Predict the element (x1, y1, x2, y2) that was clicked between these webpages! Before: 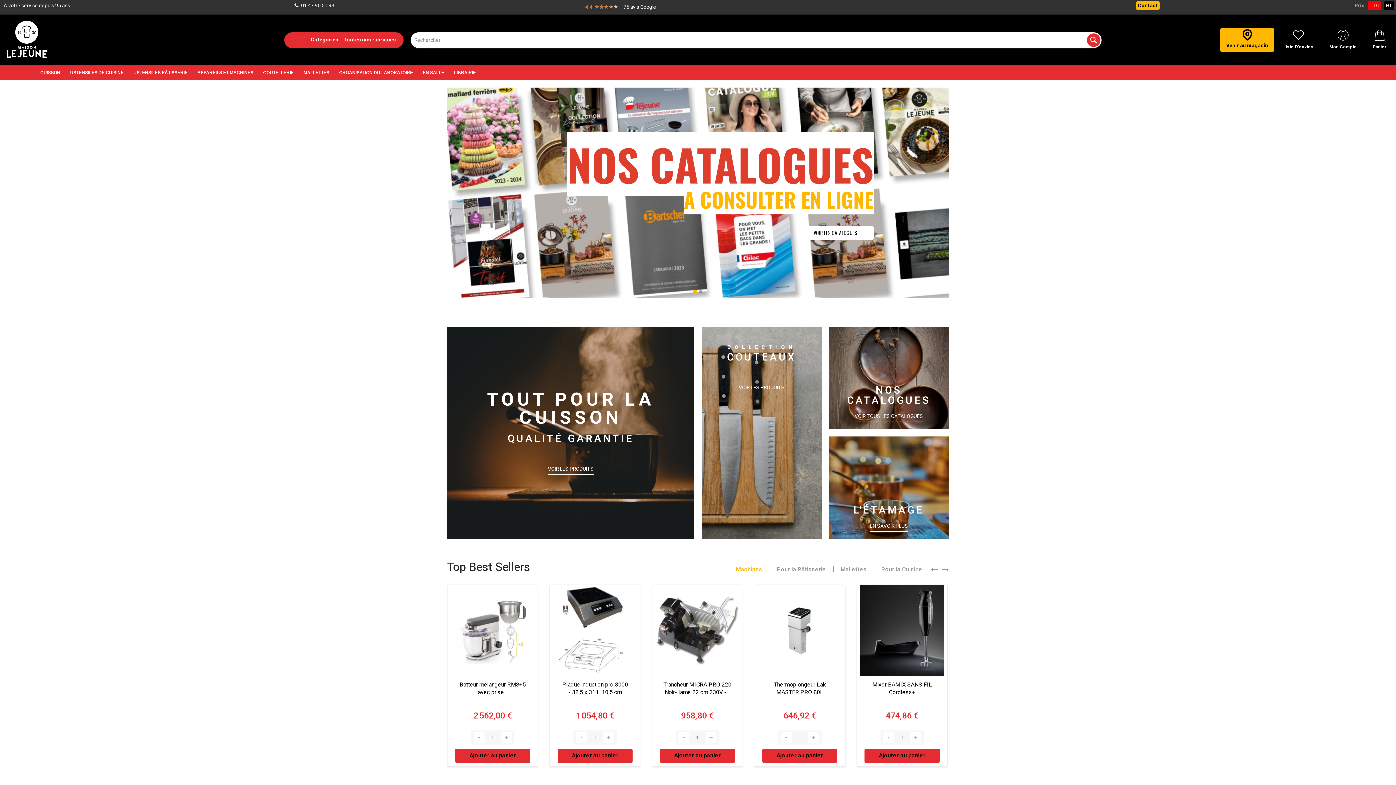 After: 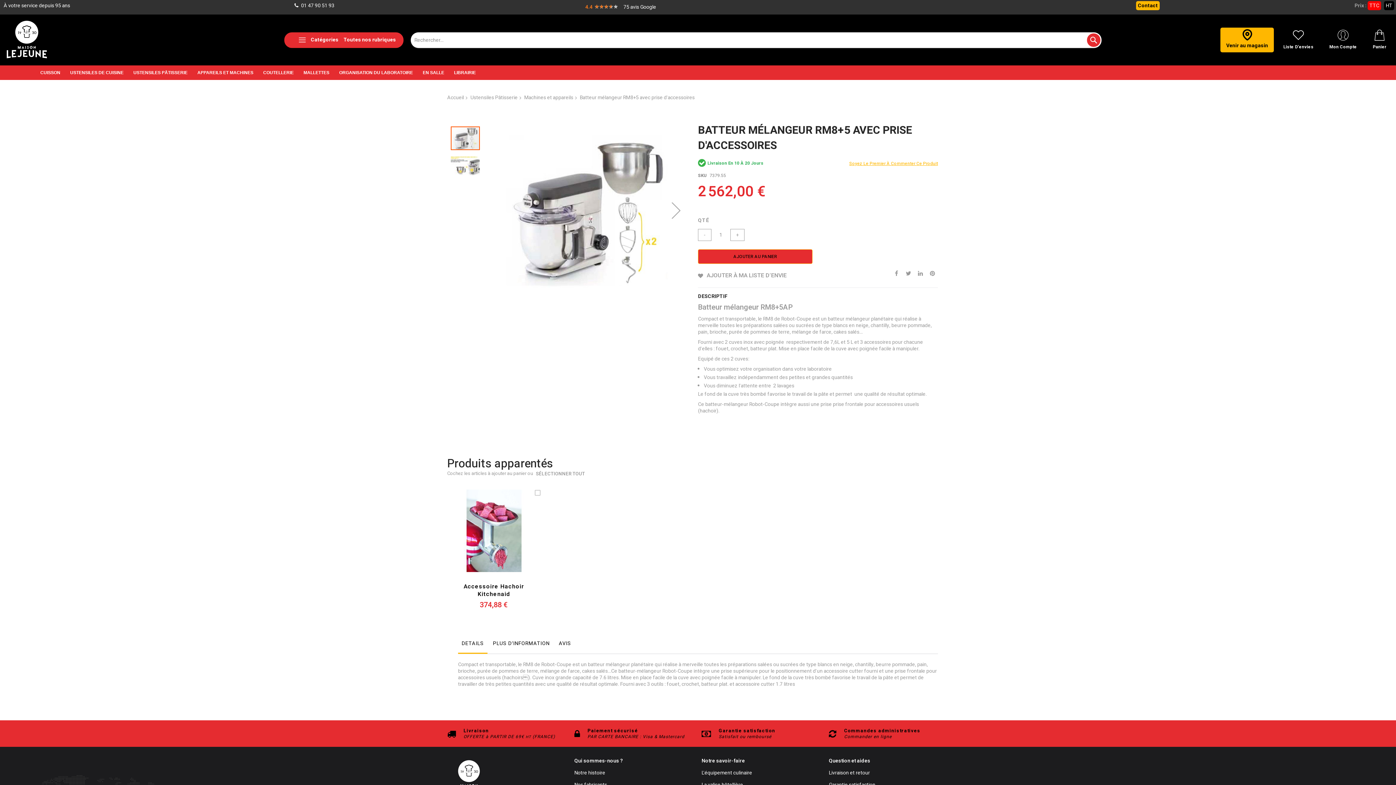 Action: label: Batteur mélangeur RM8+5 avec prise… bbox: (563, 691, 629, 707)